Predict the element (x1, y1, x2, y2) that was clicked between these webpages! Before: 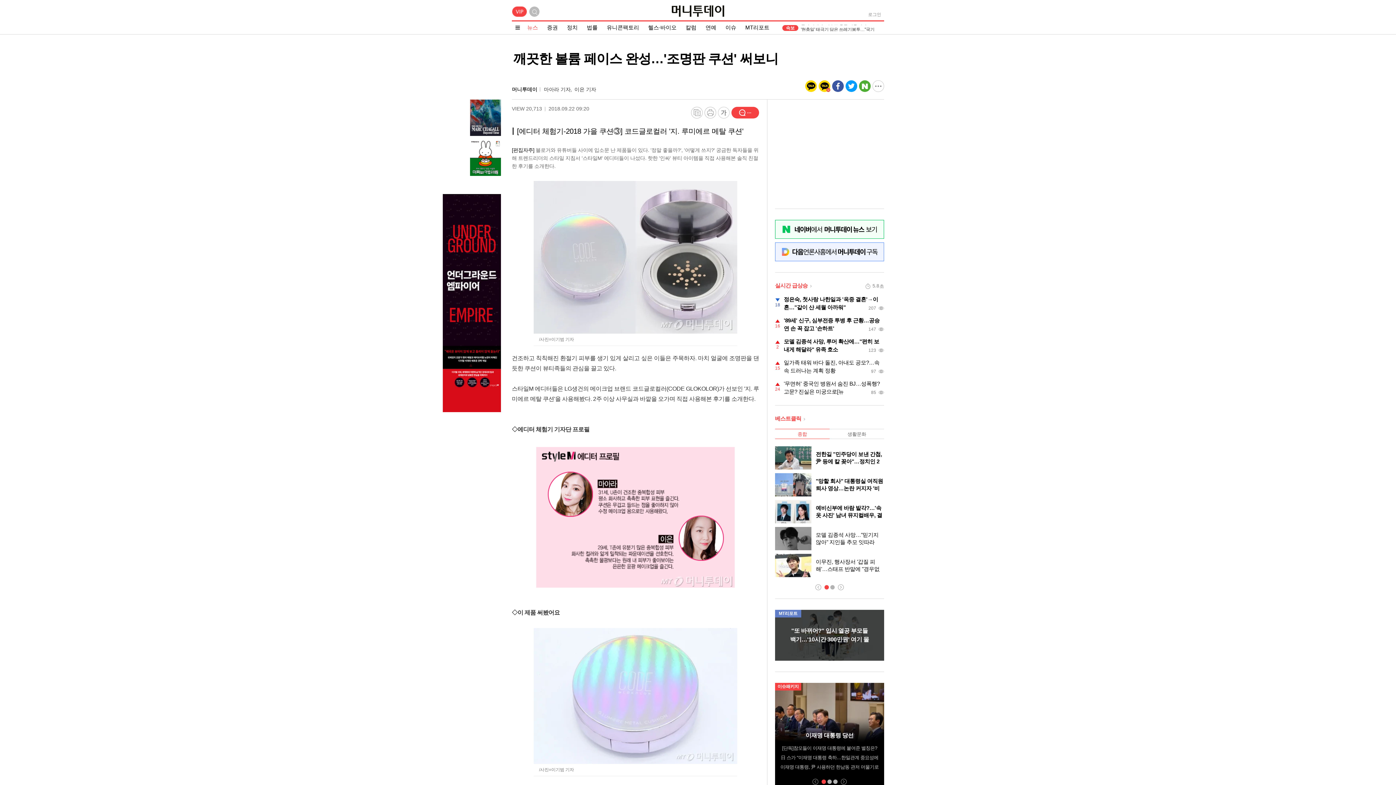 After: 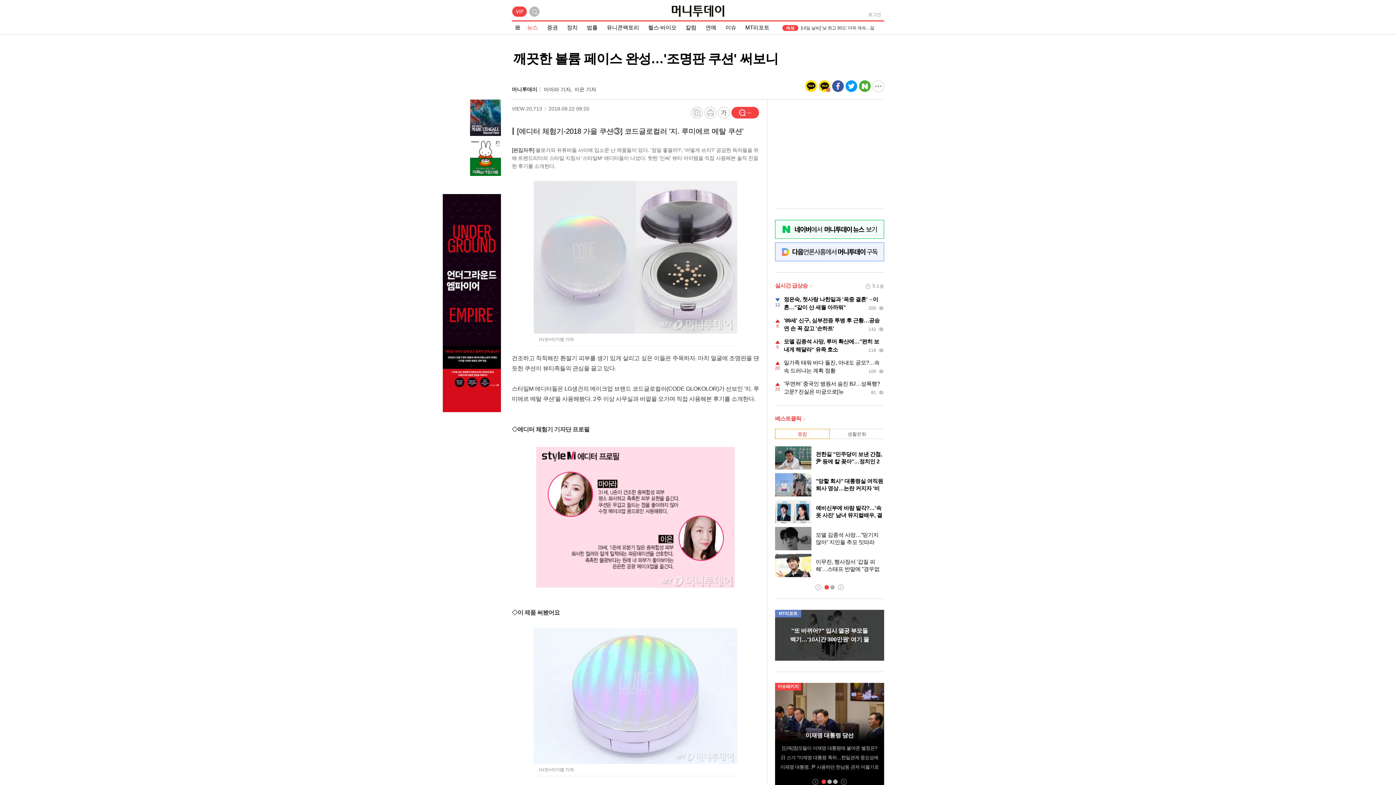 Action: label: 종합 bbox: (775, 429, 829, 439)